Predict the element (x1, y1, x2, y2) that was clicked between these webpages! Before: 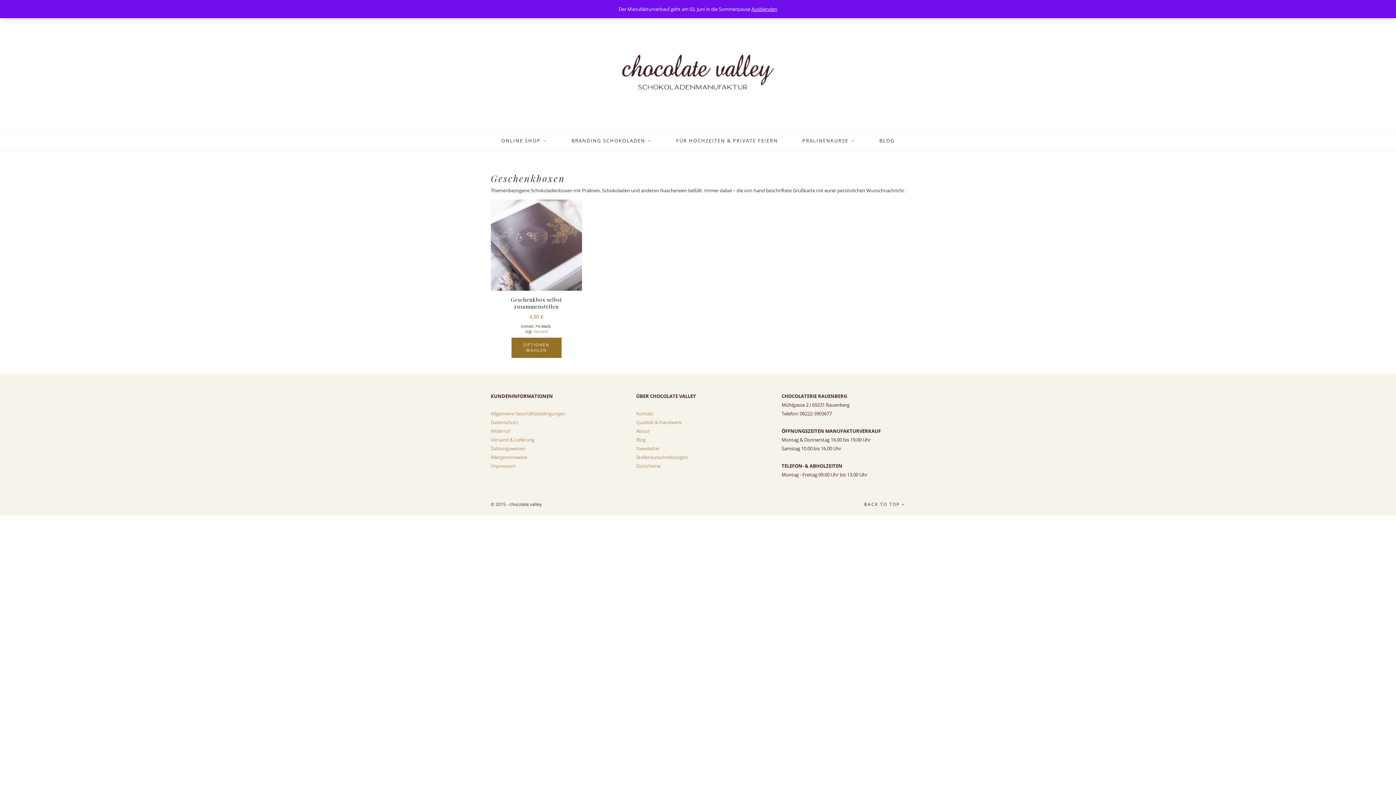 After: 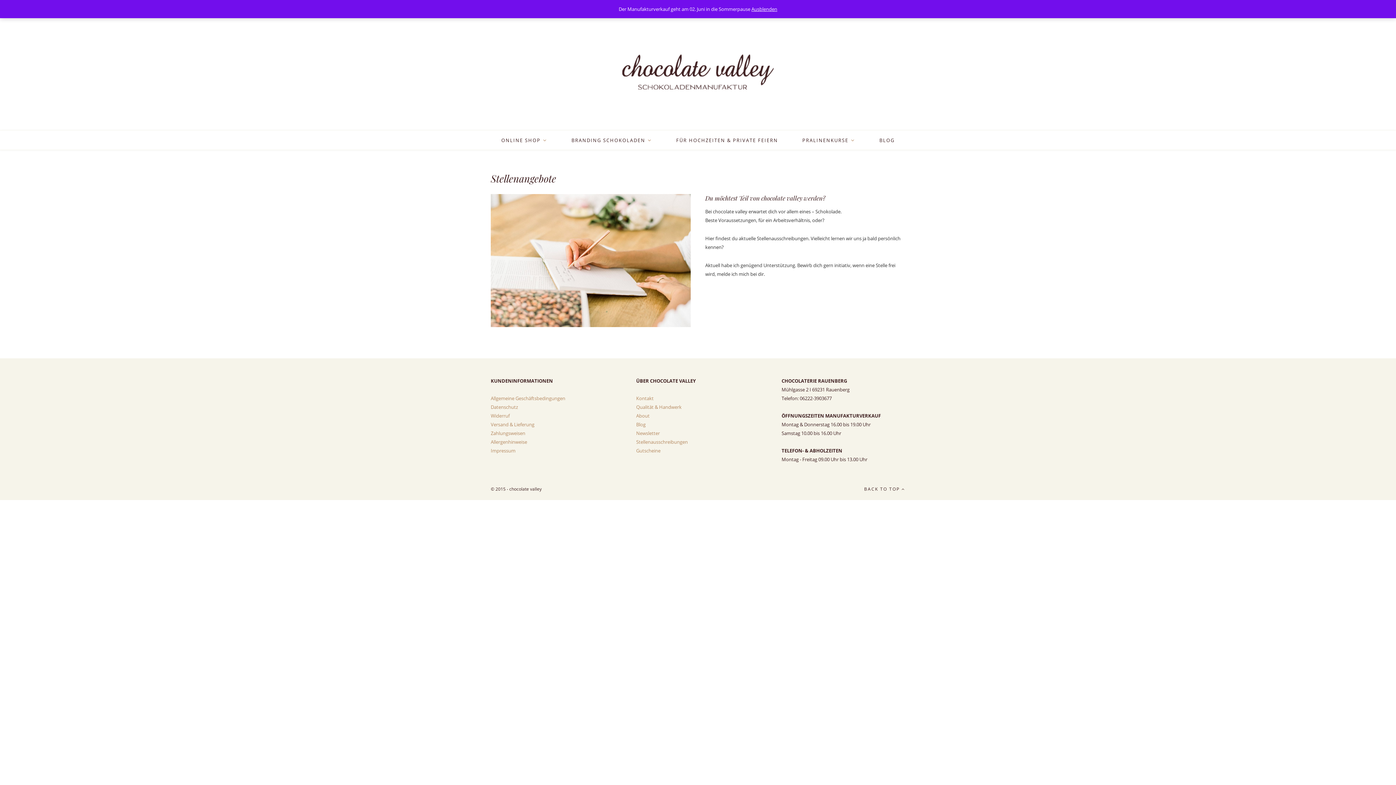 Action: label: Stellenausschreibungen bbox: (636, 454, 688, 460)